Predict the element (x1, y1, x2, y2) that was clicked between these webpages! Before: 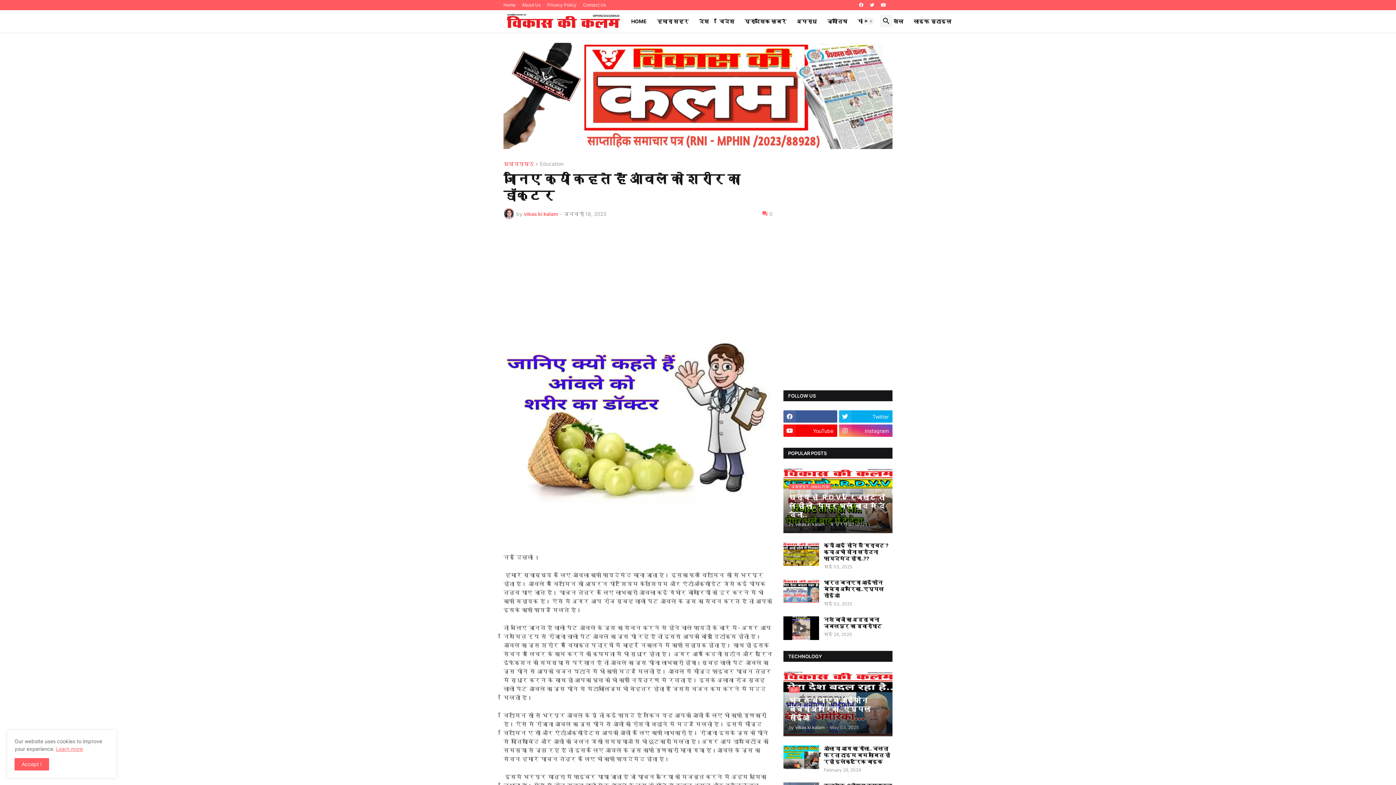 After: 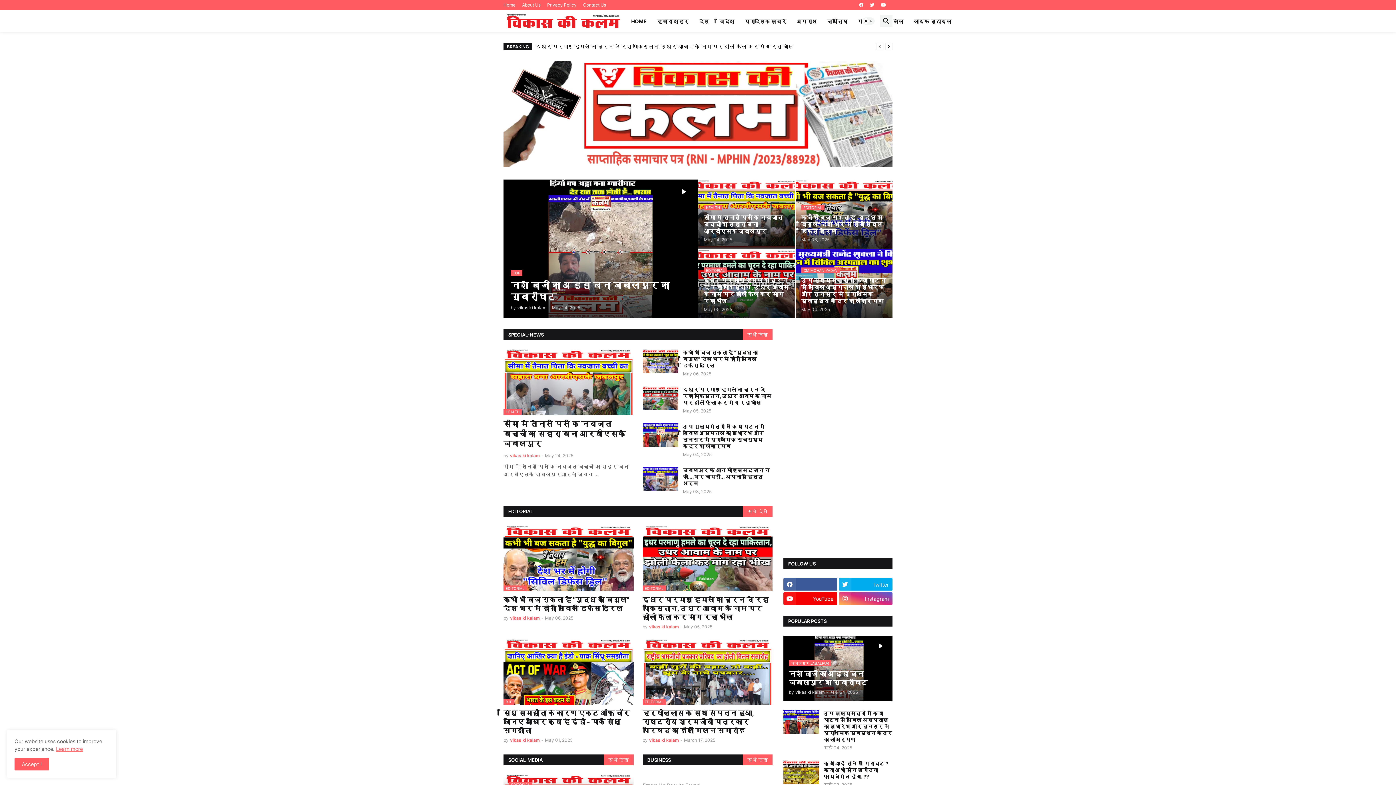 Action: bbox: (503, 13, 621, 28)